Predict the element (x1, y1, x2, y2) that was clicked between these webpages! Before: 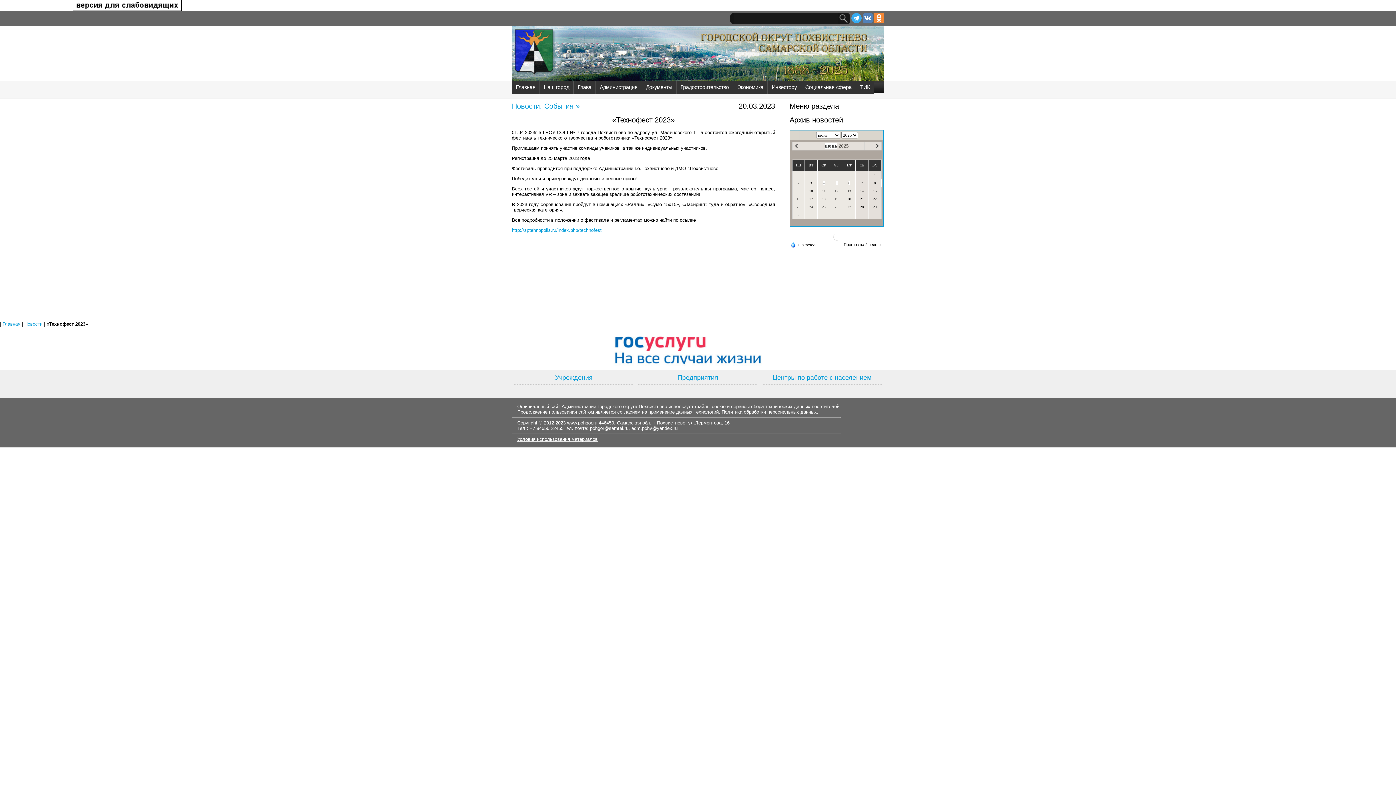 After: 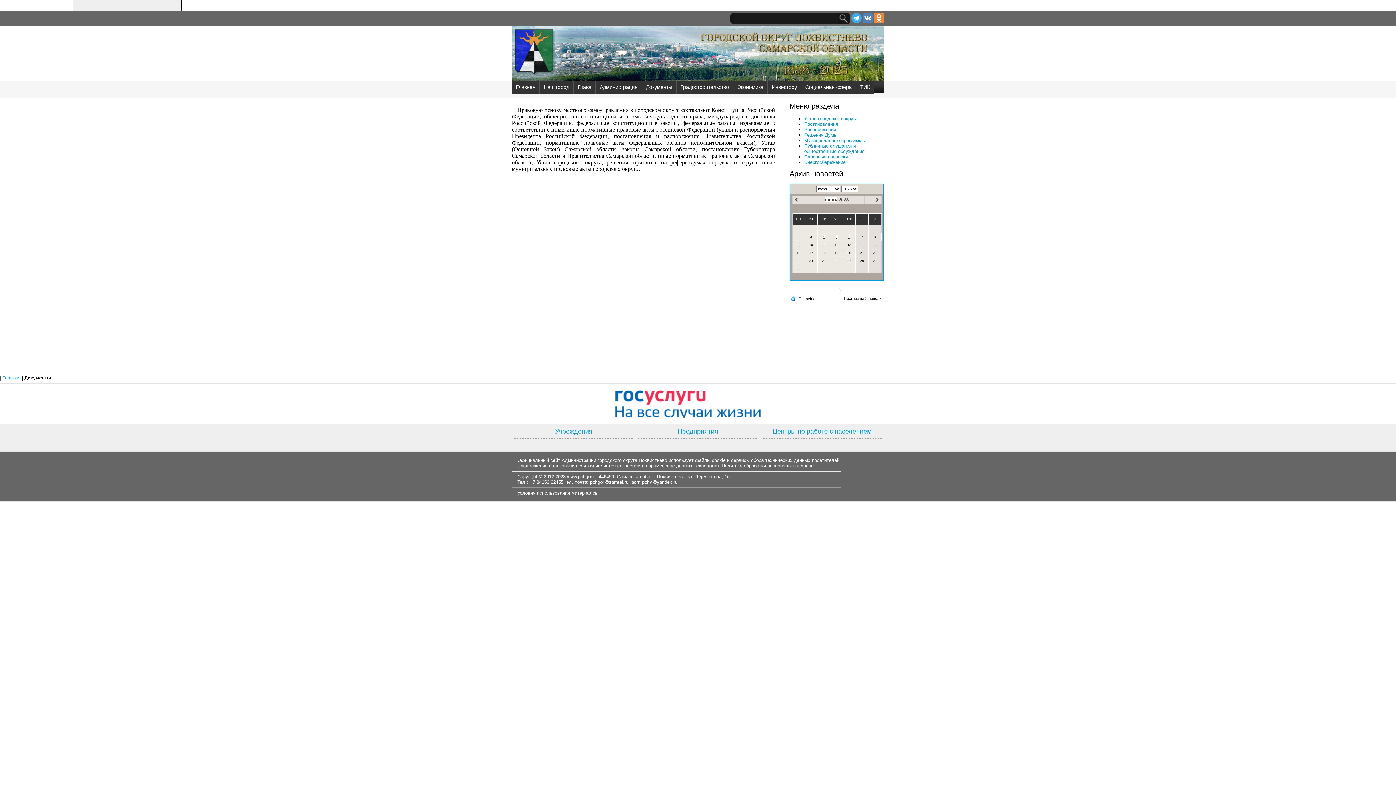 Action: label: Документы bbox: (642, 80, 676, 93)